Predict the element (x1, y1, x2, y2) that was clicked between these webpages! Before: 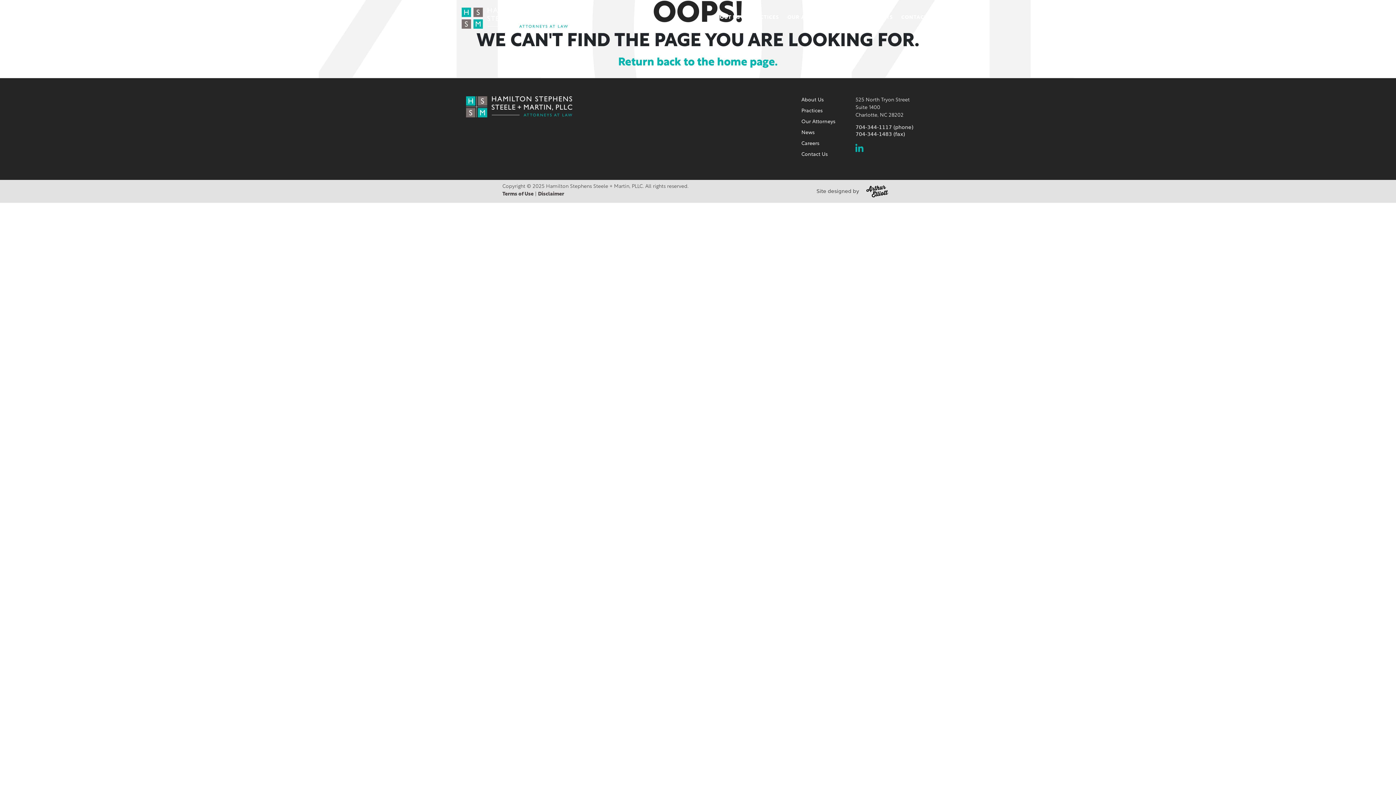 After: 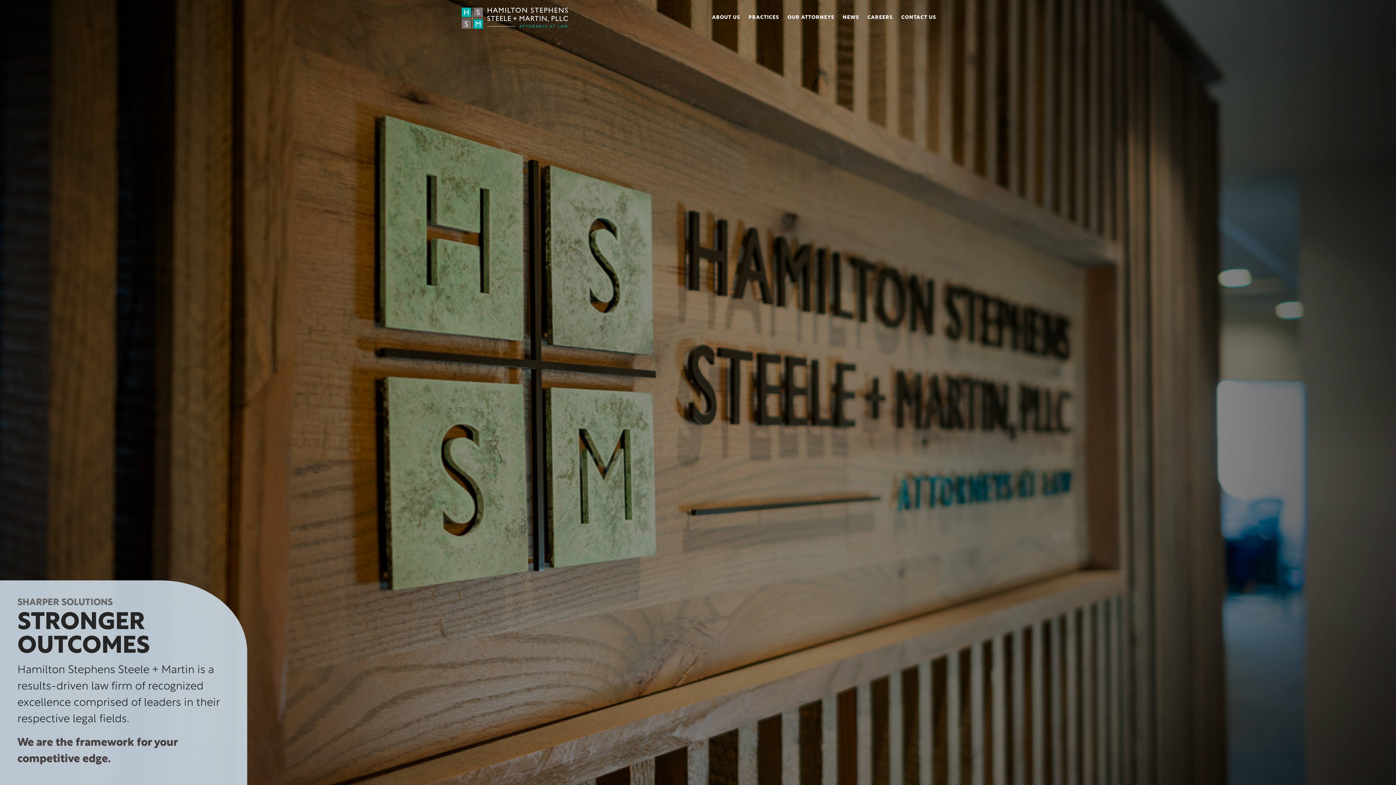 Action: bbox: (460, 10, 569, 23)